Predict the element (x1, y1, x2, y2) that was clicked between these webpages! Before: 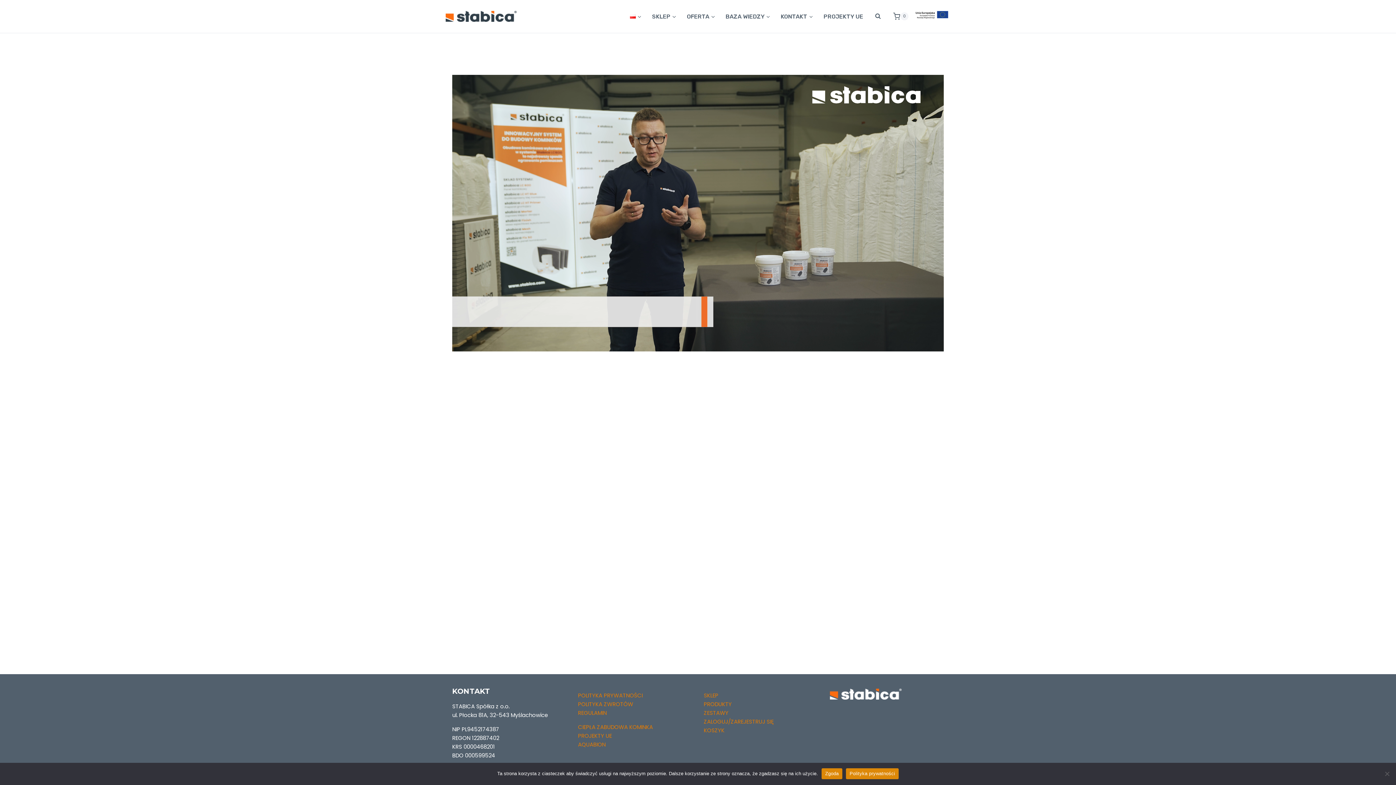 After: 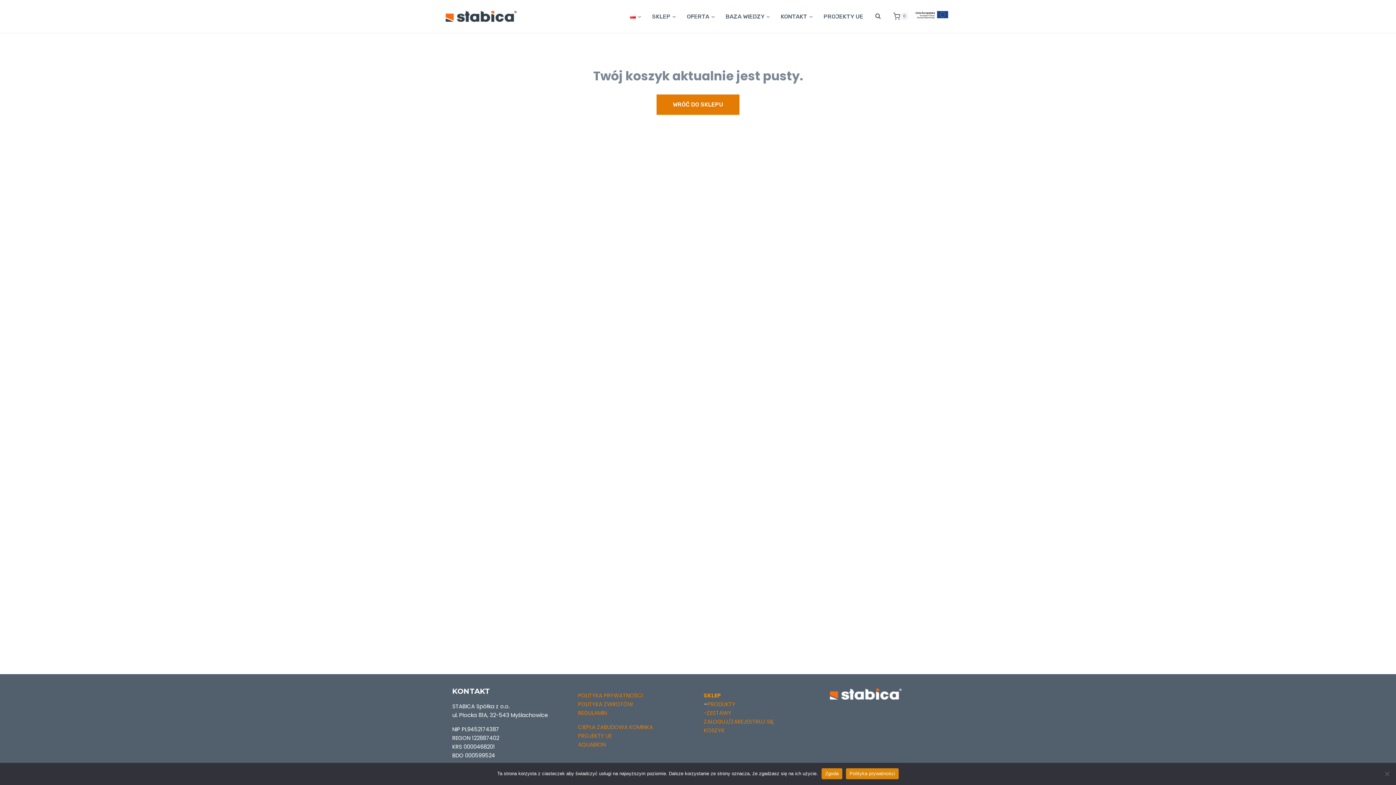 Action: bbox: (887, 12, 908, 20) label: Koszyk